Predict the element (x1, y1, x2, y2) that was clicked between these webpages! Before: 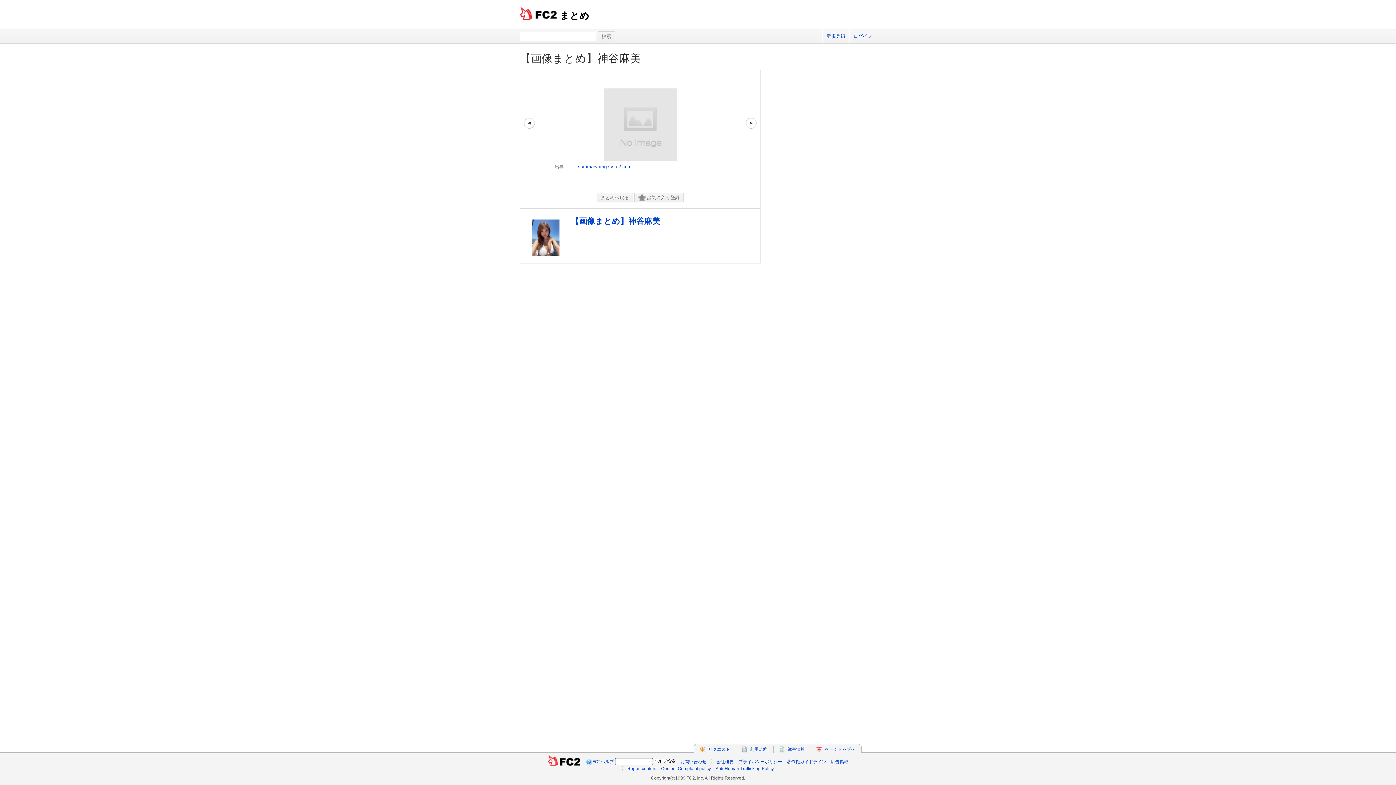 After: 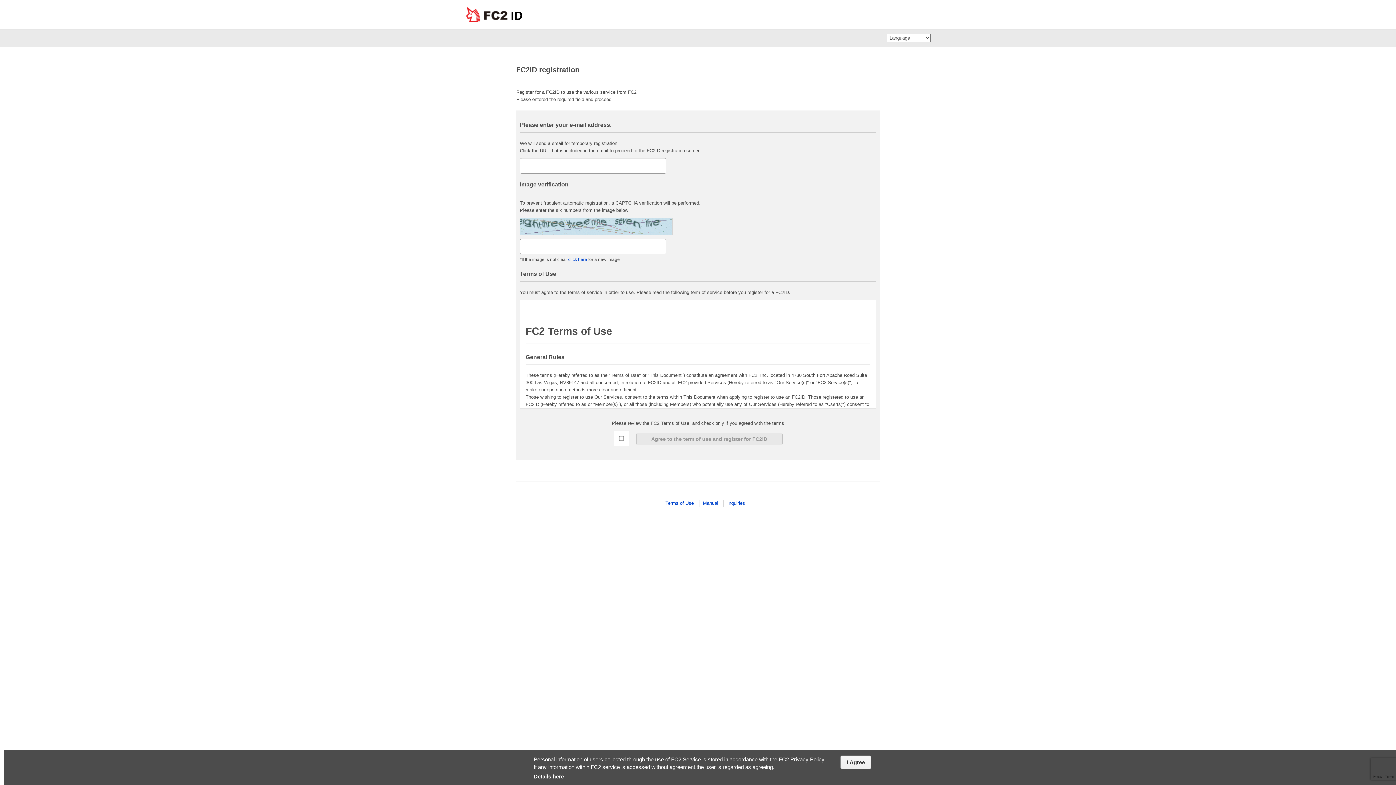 Action: label: 新規登録 bbox: (822, 29, 849, 43)